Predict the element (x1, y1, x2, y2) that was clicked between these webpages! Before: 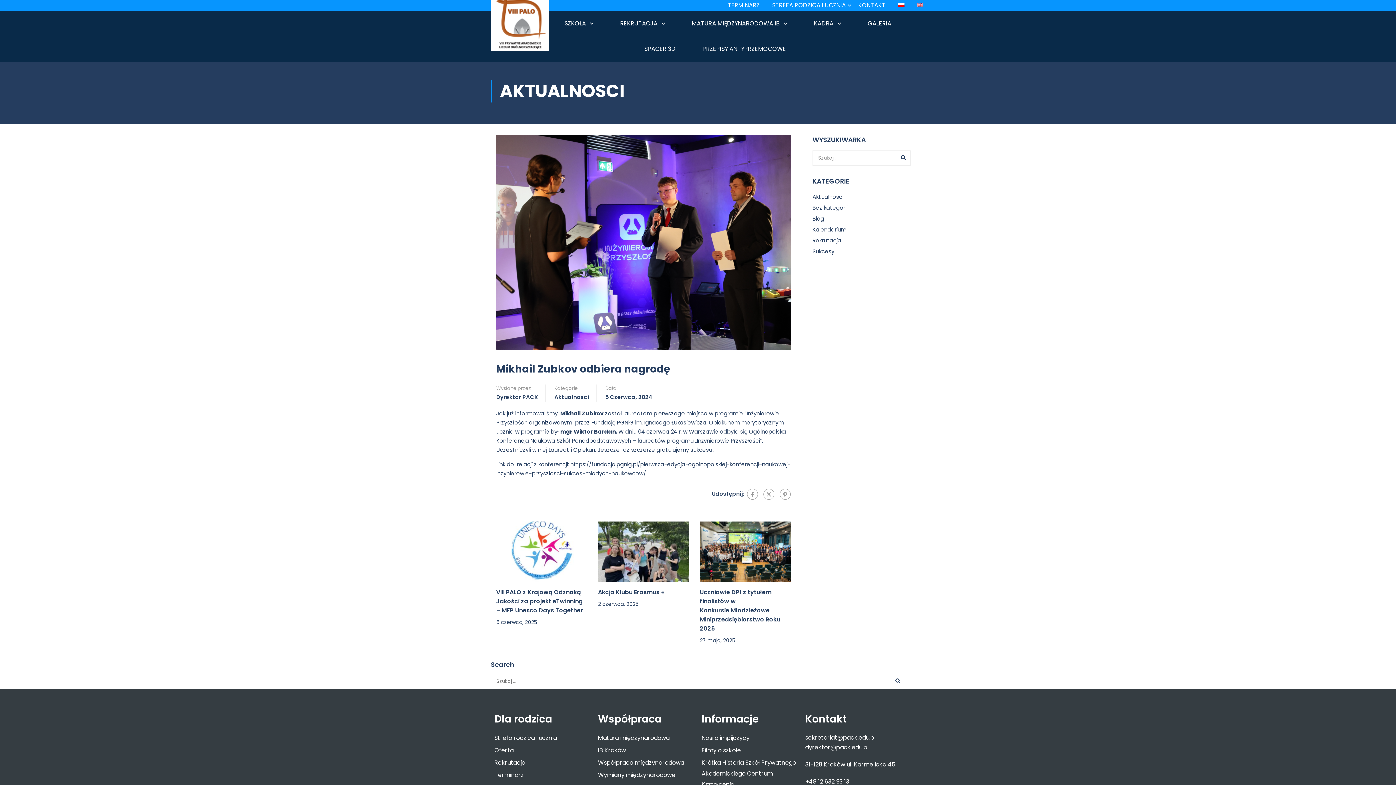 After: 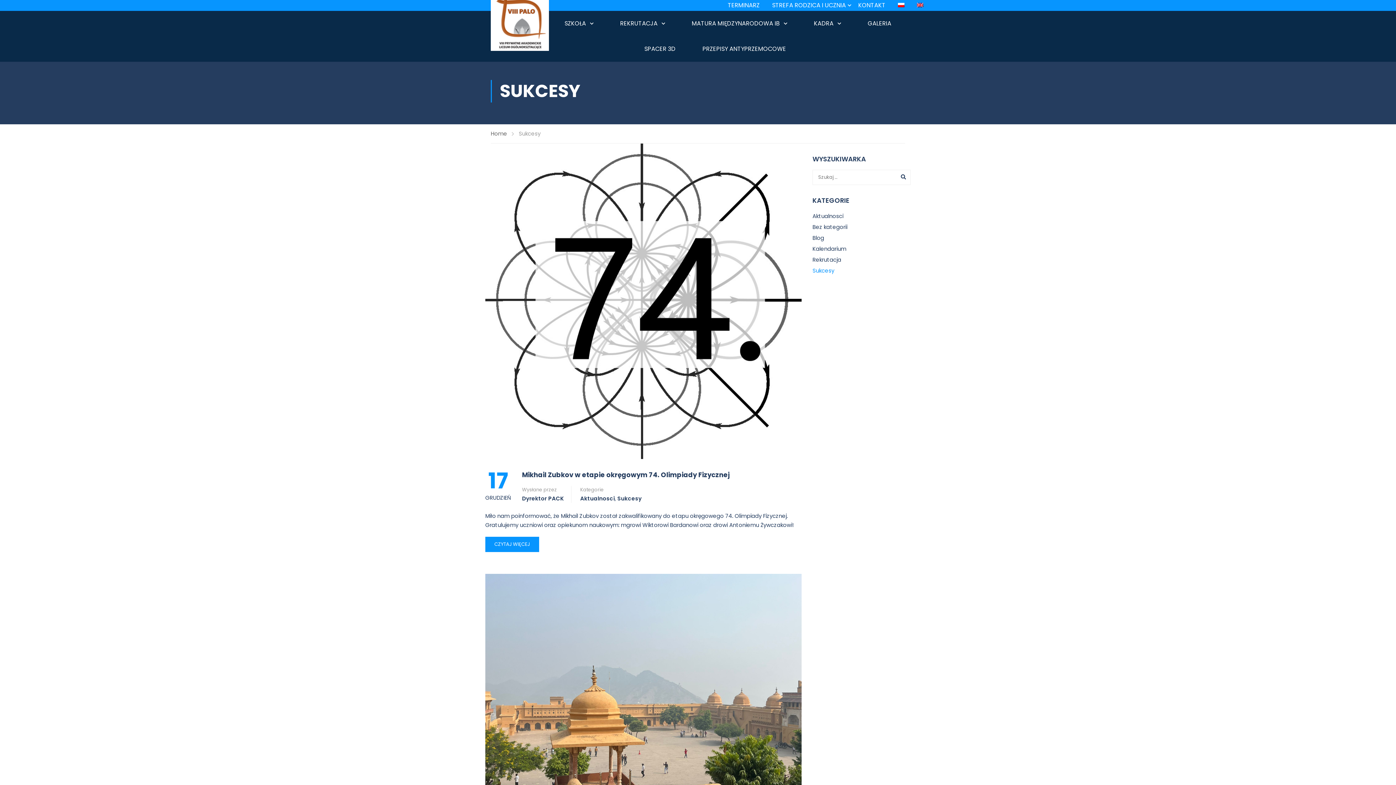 Action: label: Sukcesy bbox: (812, 247, 834, 255)